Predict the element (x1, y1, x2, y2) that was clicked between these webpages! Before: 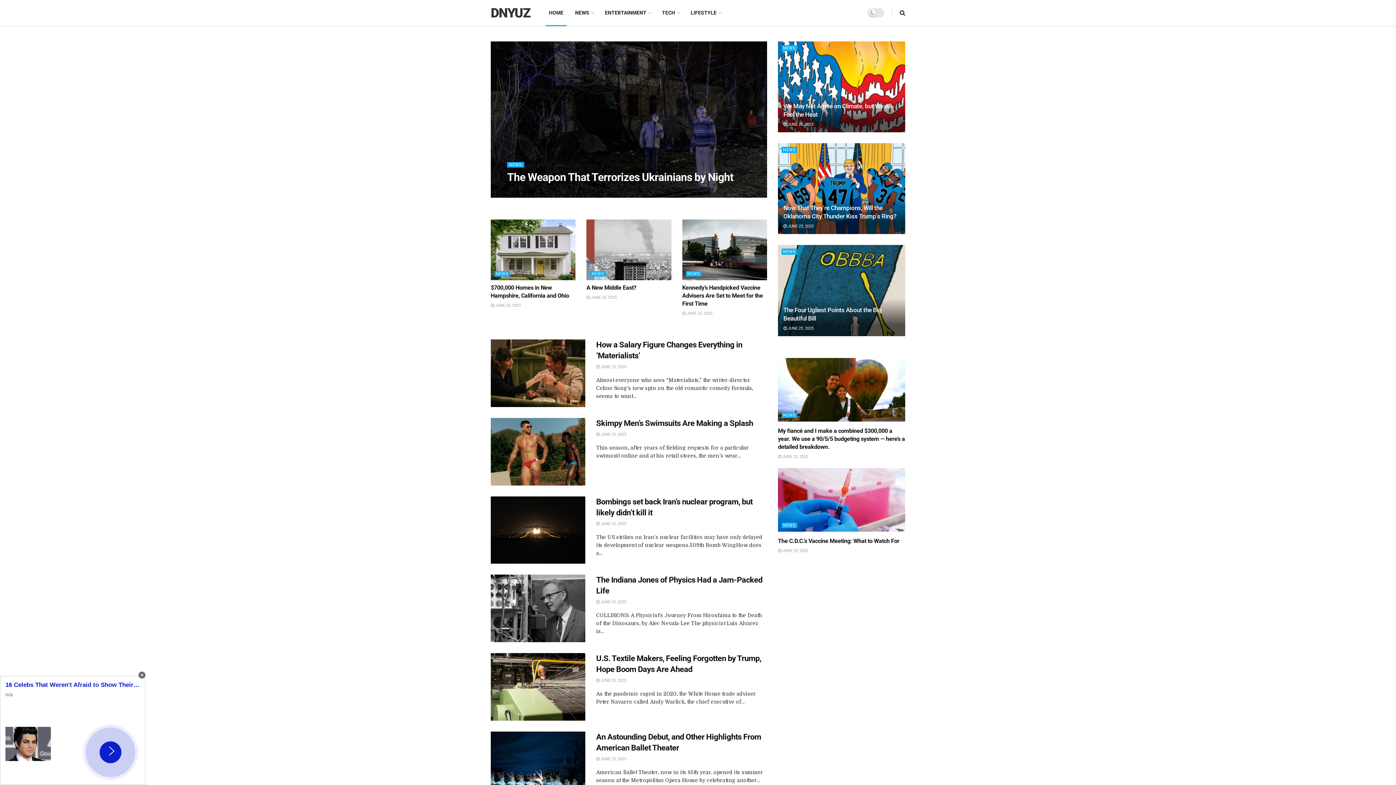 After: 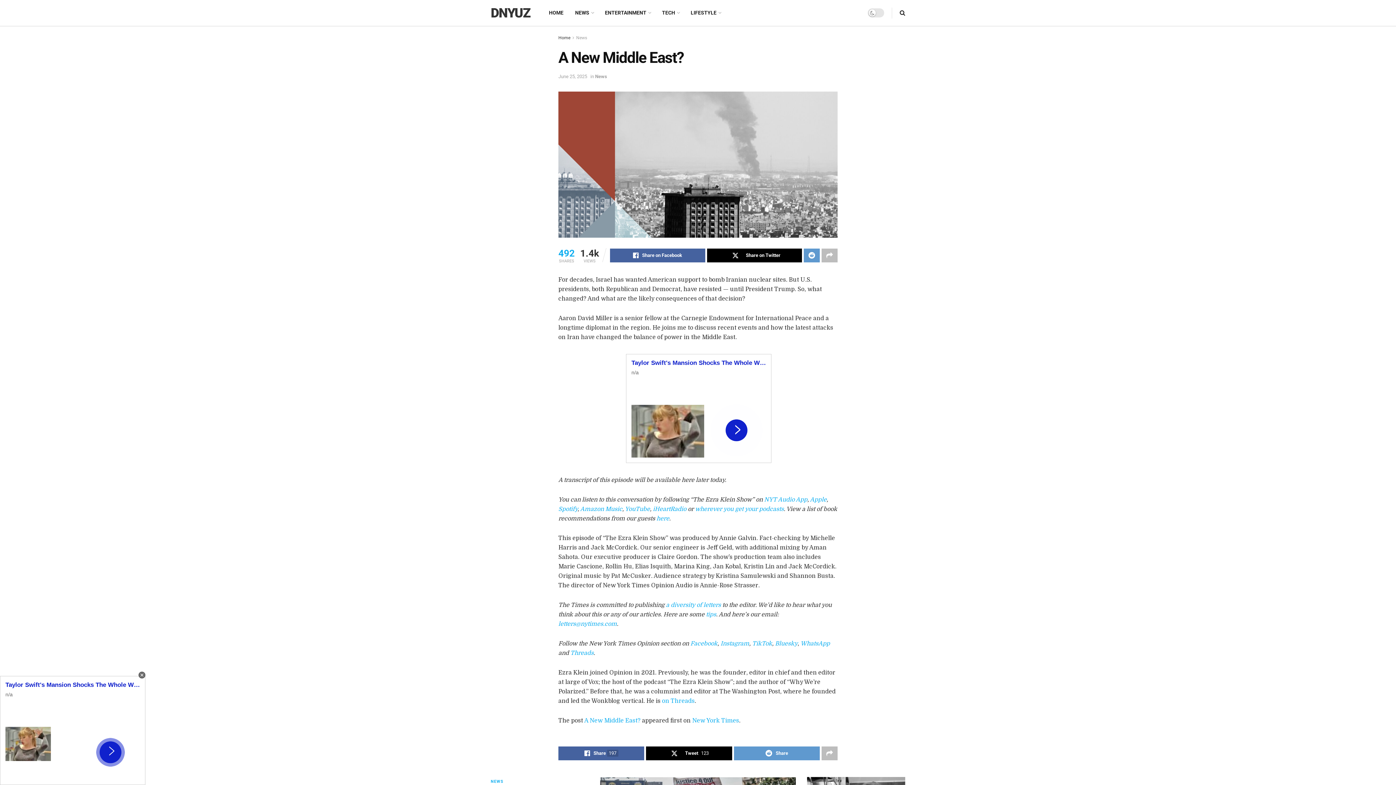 Action: bbox: (586, 295, 616, 299) label:  JUNE 25, 2025